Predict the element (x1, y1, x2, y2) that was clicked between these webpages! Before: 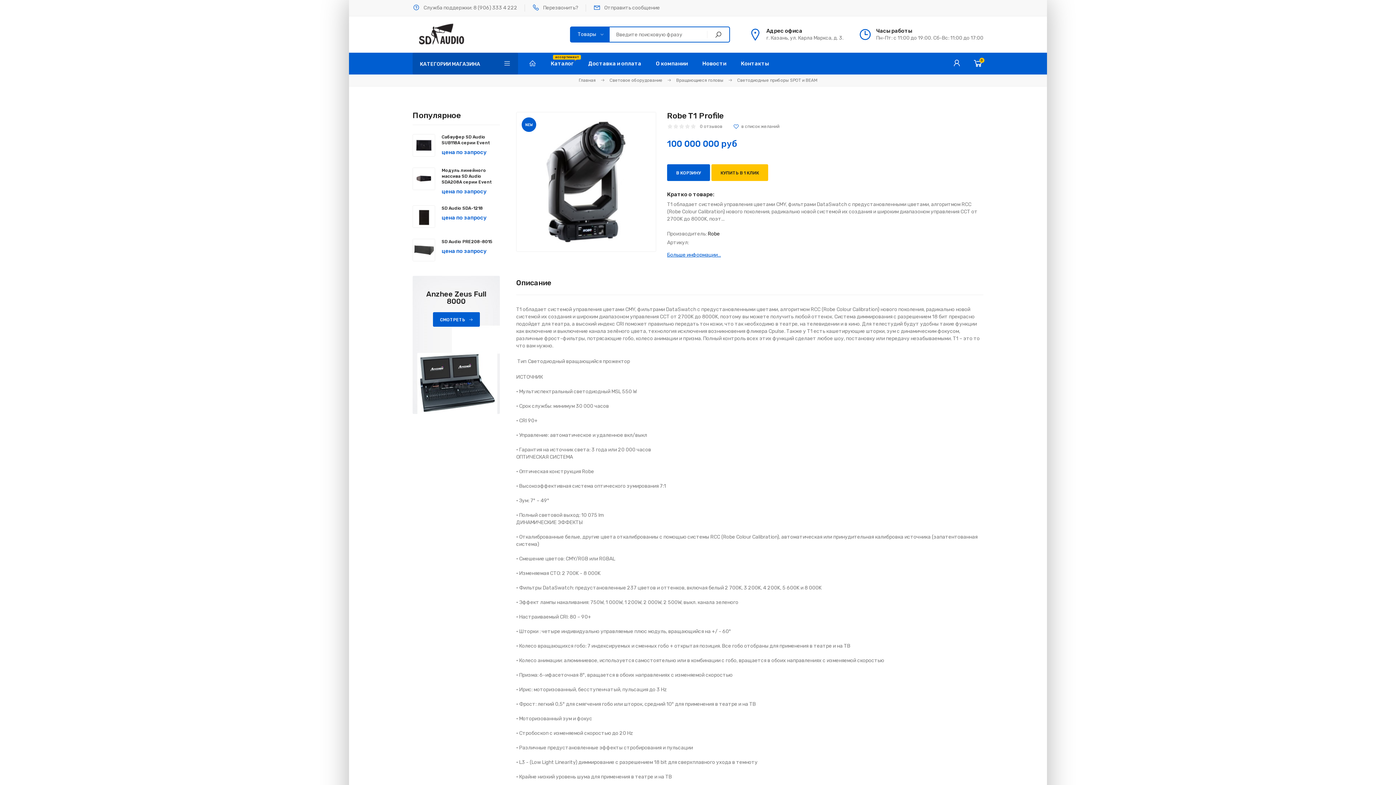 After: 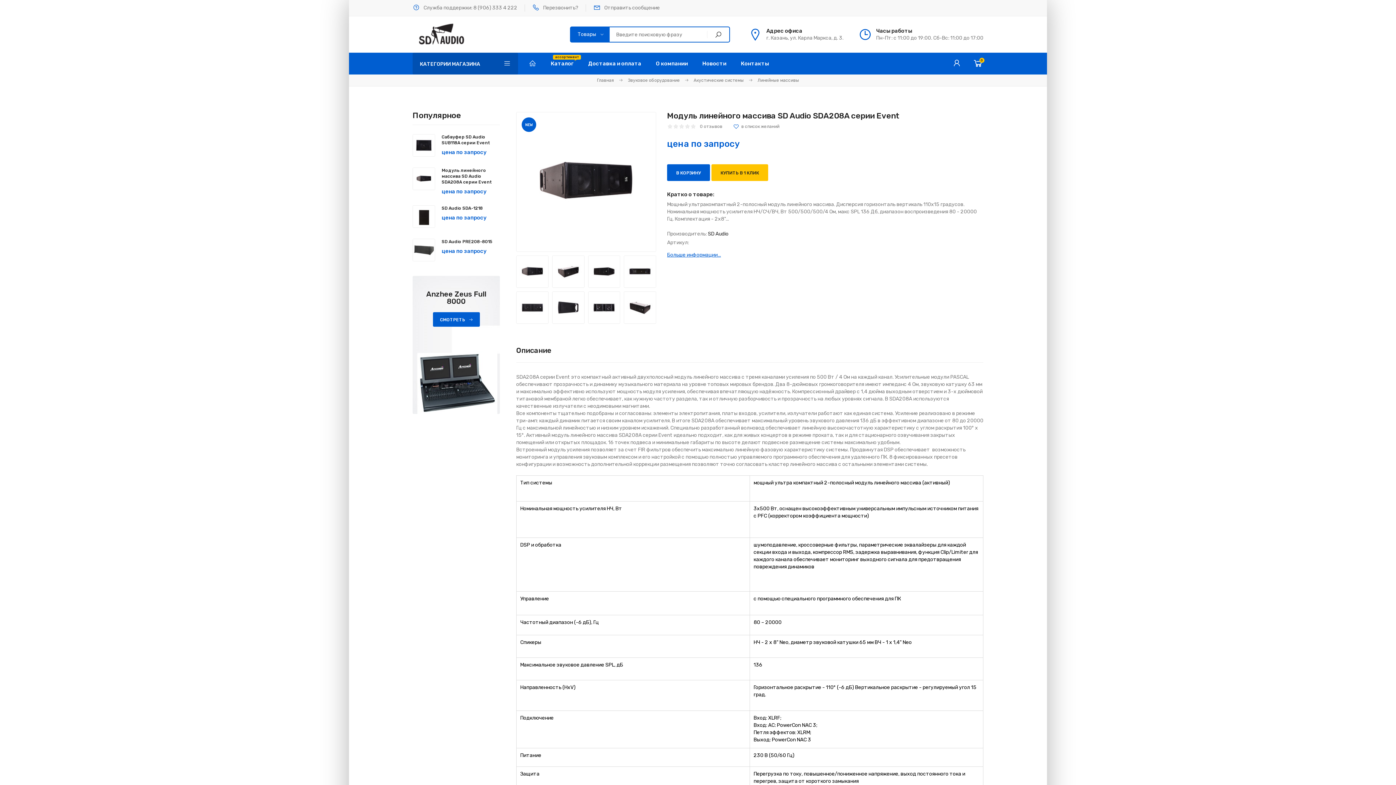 Action: label: Модуль линейного массива SD Audio SDA208A серии Event bbox: (441, 167, 500, 185)